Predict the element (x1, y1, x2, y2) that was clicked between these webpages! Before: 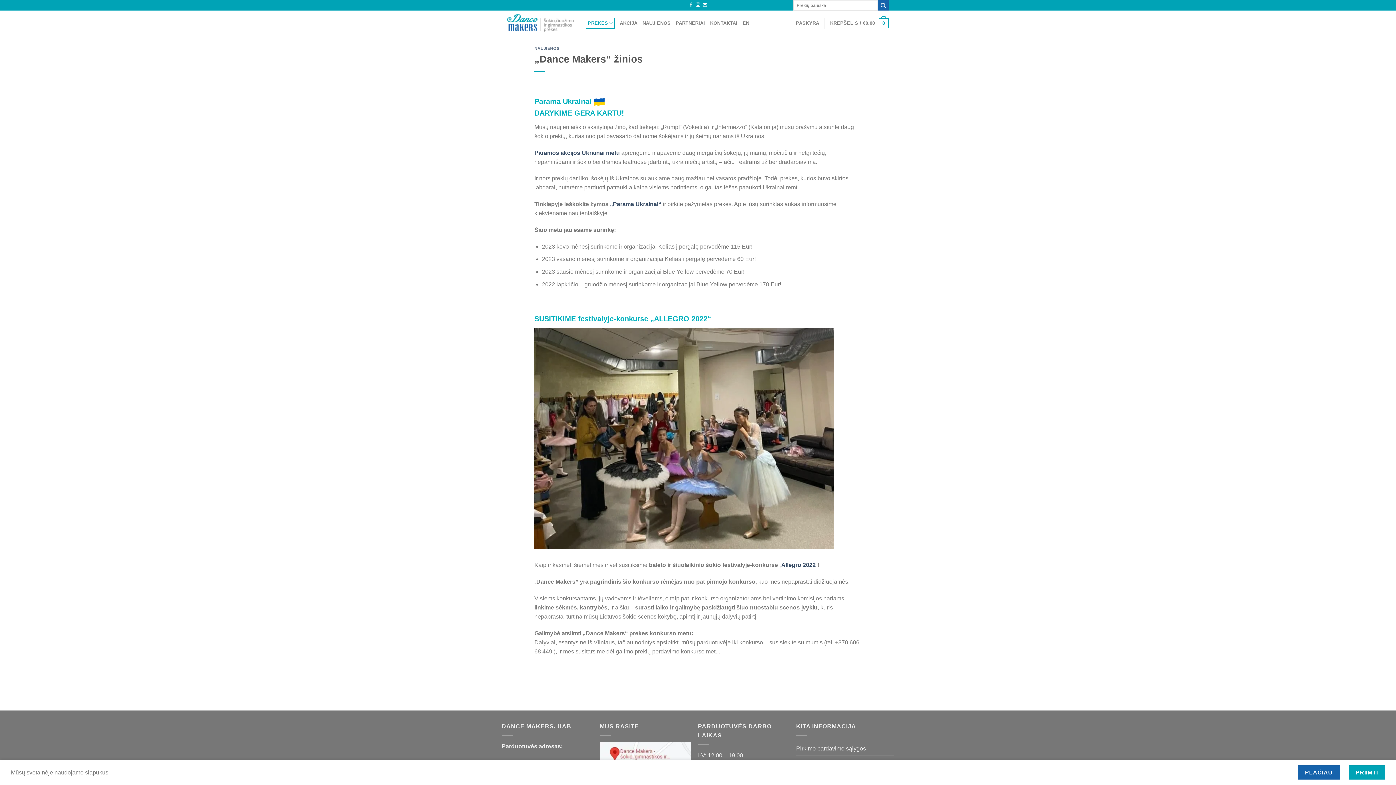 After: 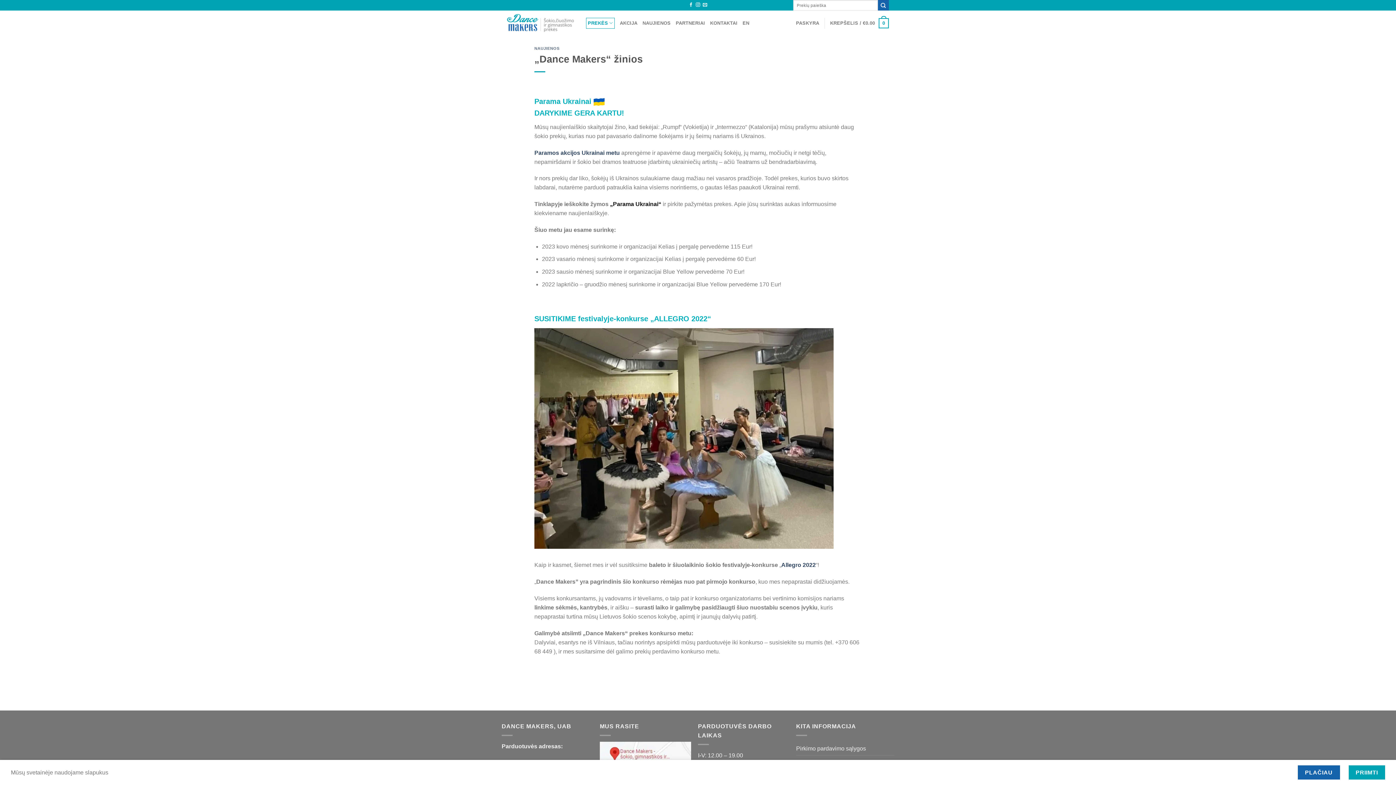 Action: label: „Parama Ukrainai“ bbox: (610, 201, 661, 207)